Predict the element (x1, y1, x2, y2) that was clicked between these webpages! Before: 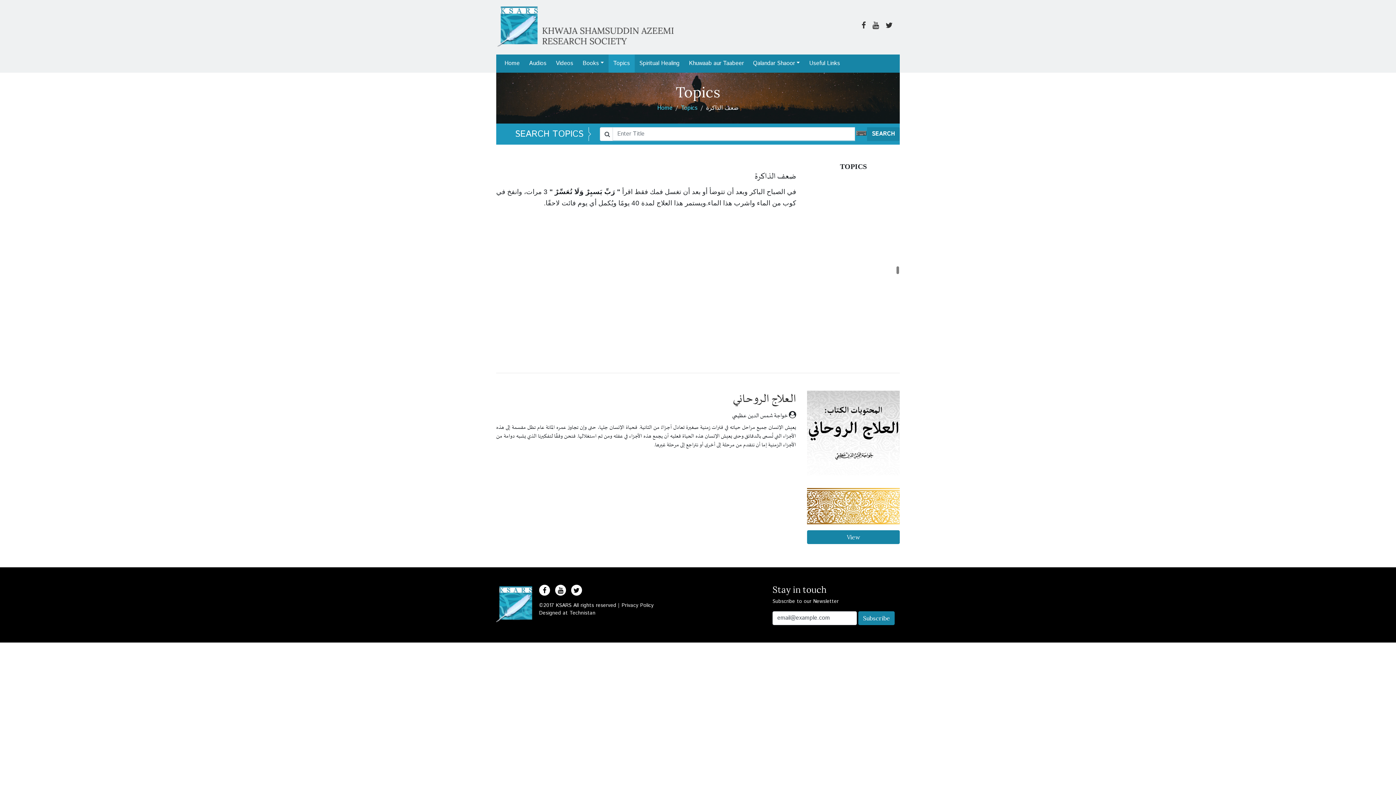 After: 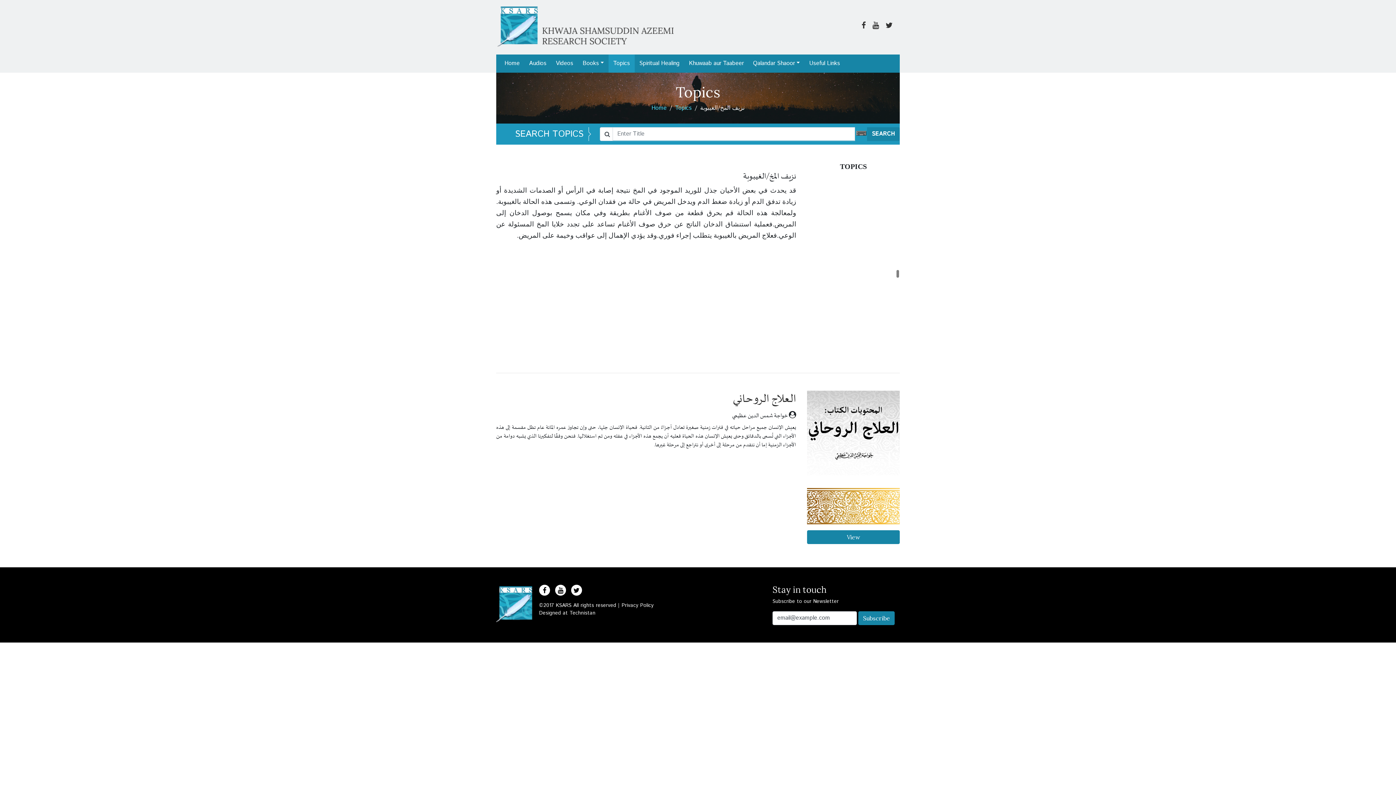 Action: bbox: (807, 243, 900, 259) label: نزيف المخ/الغيبوبة